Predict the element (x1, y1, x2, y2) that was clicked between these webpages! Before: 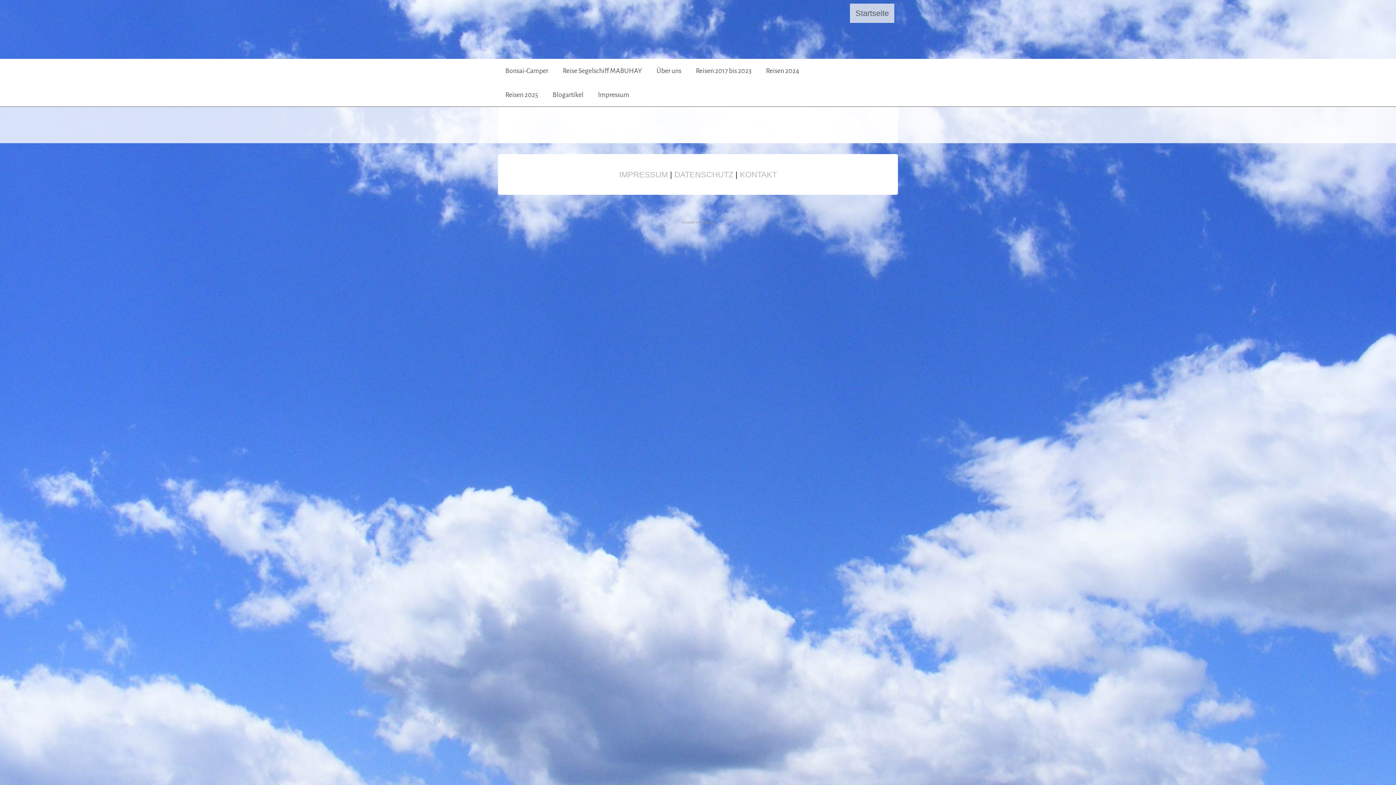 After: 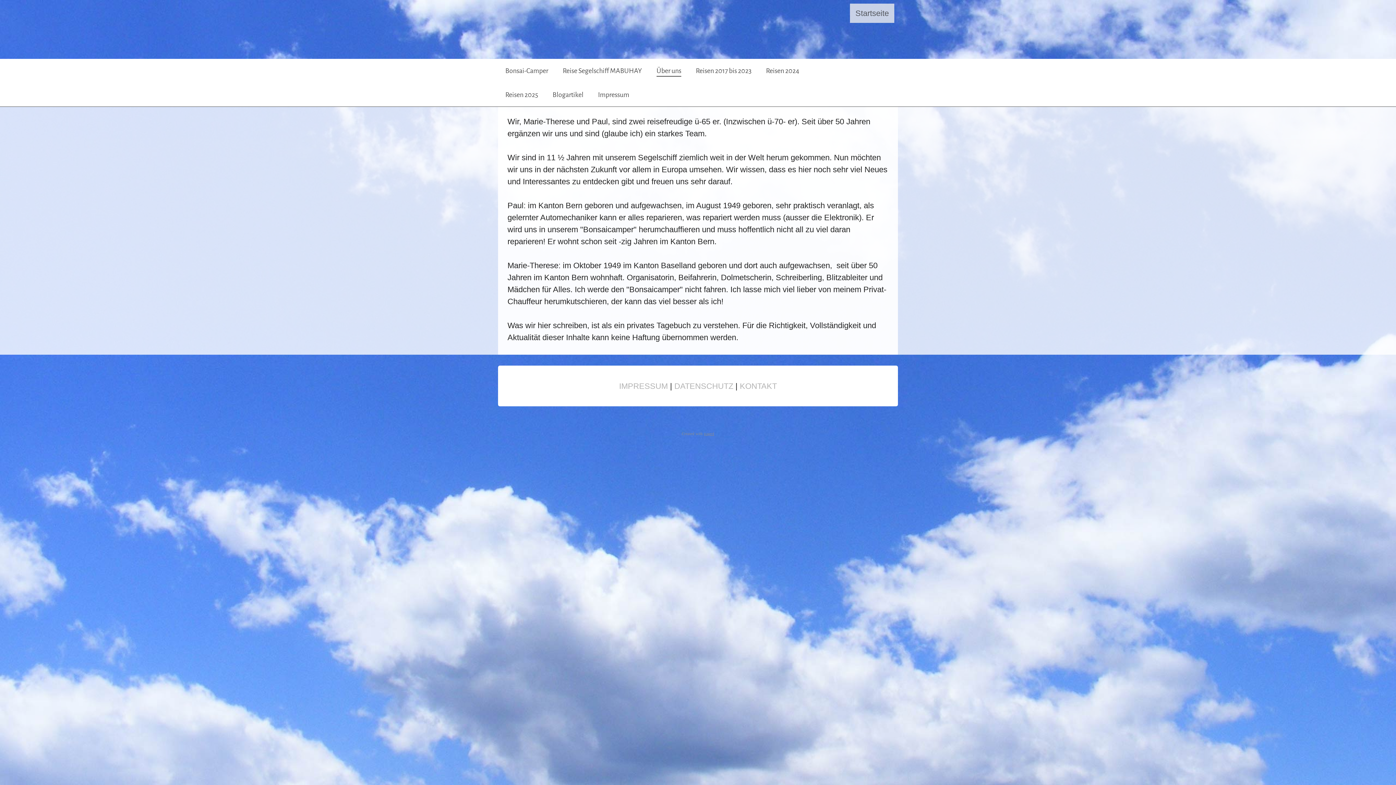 Action: bbox: (656, 66, 681, 75) label: Über uns